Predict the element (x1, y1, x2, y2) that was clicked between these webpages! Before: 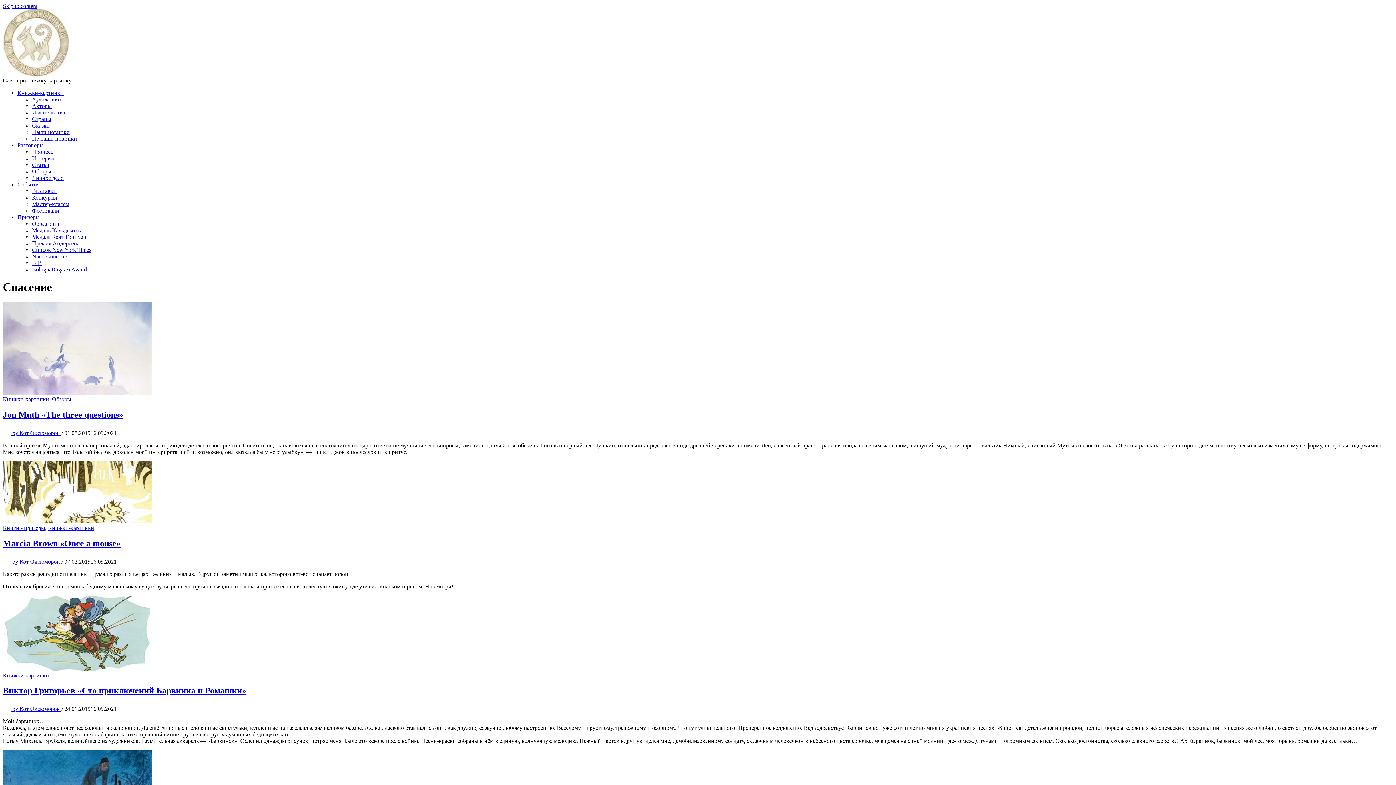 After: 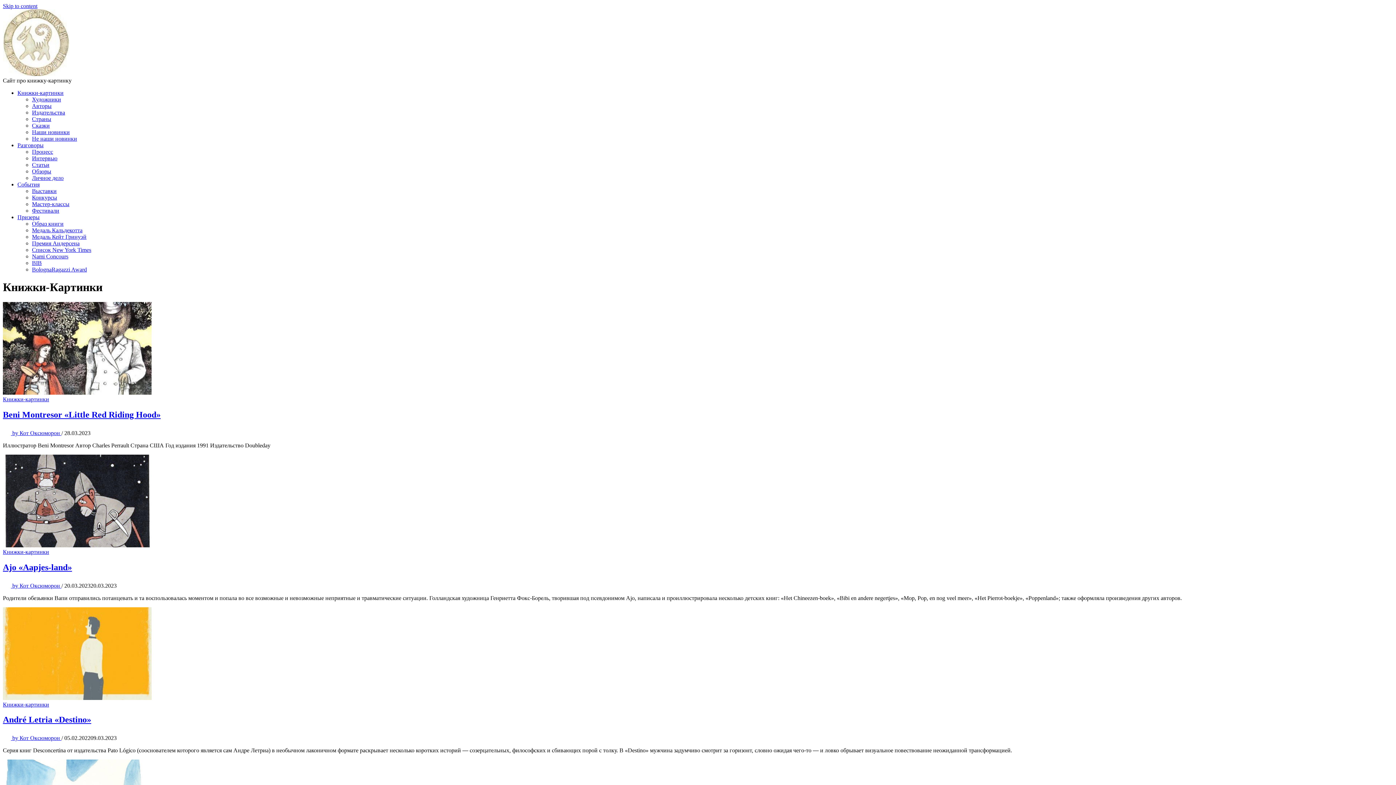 Action: bbox: (17, 89, 63, 96) label: Книжки-картинки